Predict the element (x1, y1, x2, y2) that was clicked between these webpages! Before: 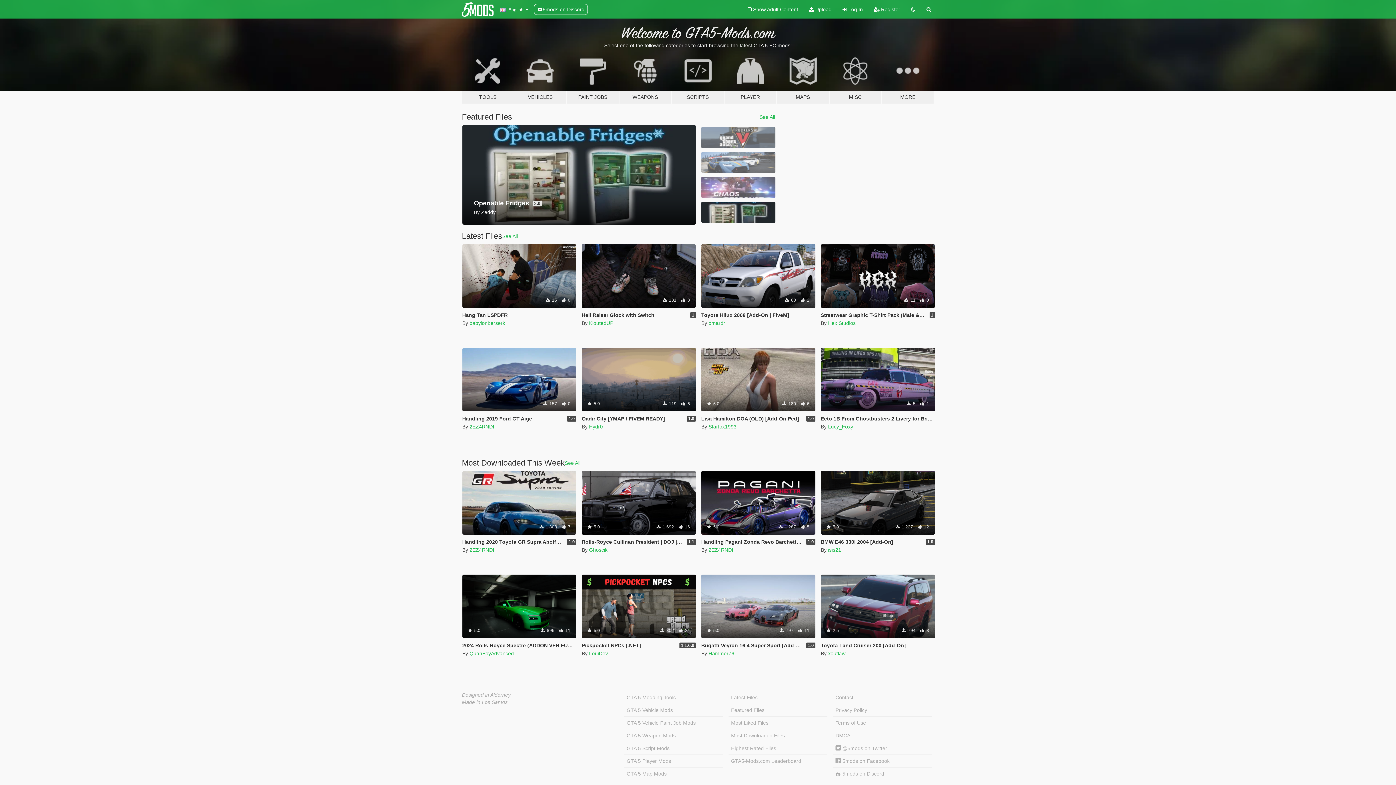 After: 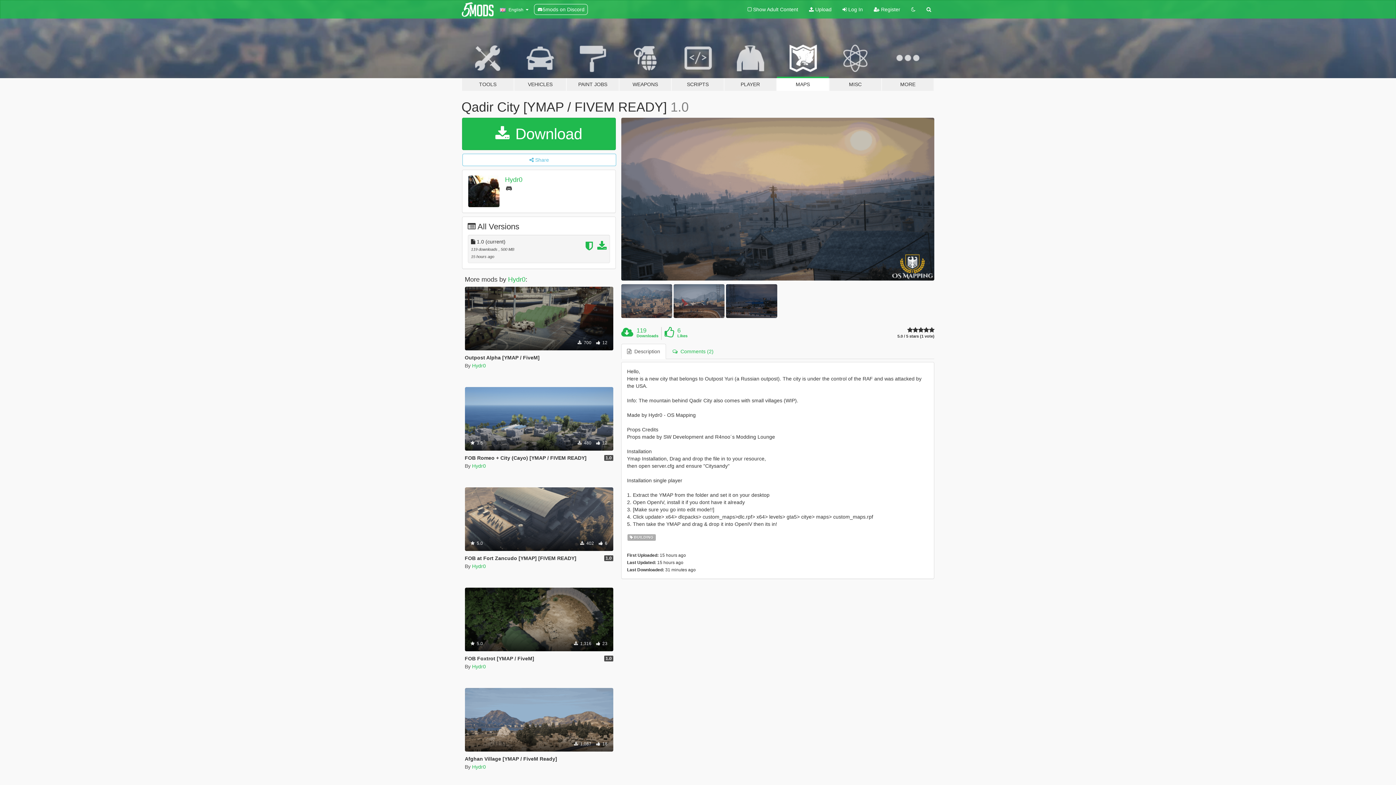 Action: bbox: (581, 416, 665, 421) label: Qadir City [YMAP / FIVEM READY]